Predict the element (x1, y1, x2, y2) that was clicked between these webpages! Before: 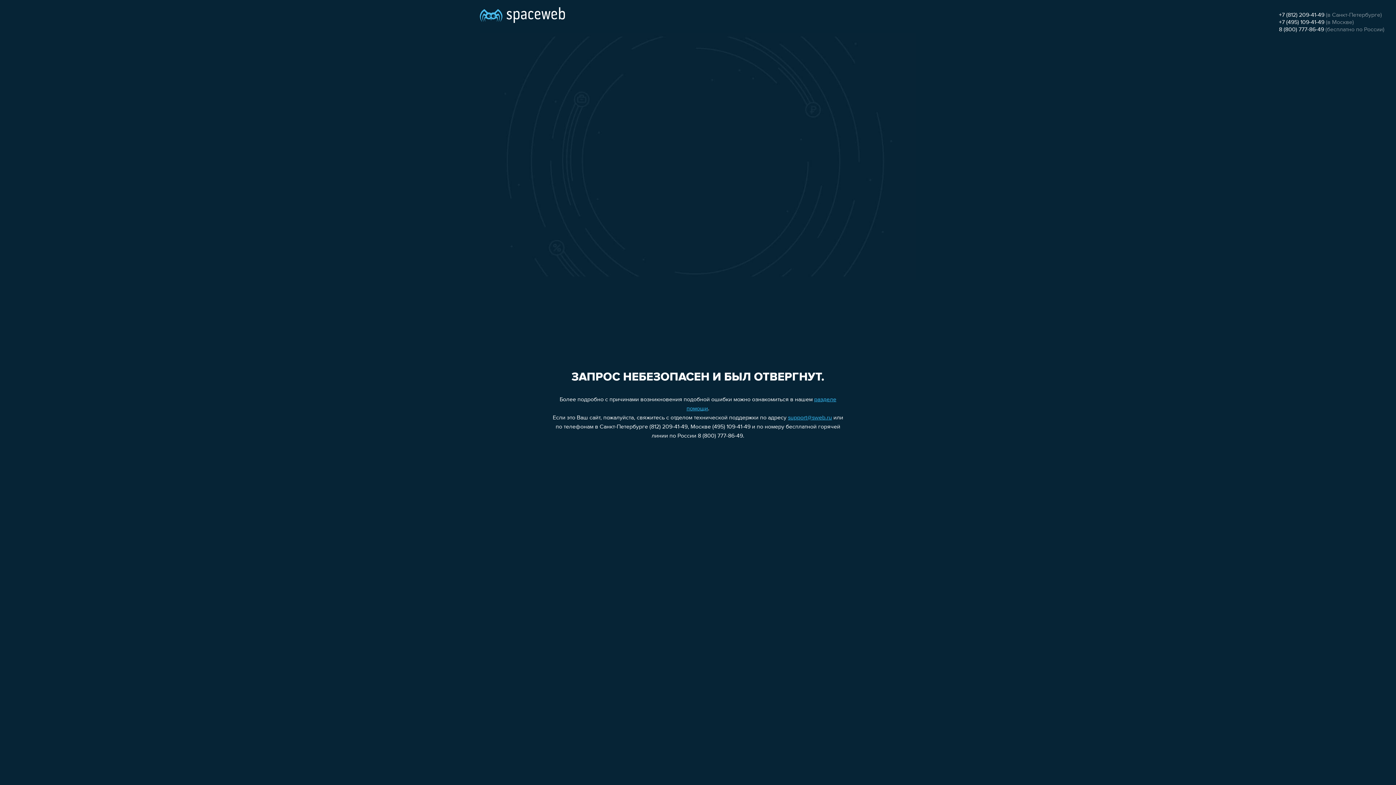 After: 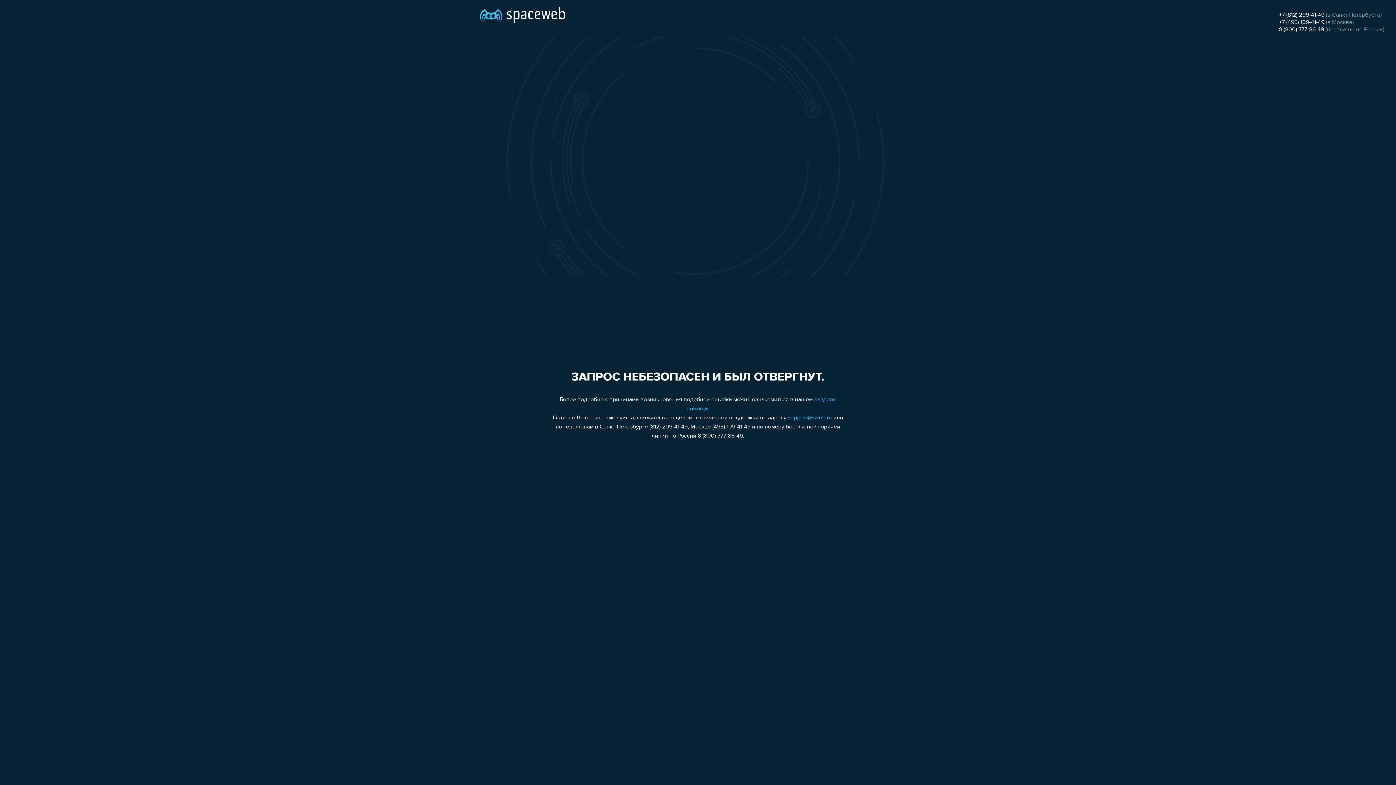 Action: bbox: (788, 415, 832, 421) label: support@sweb.ru